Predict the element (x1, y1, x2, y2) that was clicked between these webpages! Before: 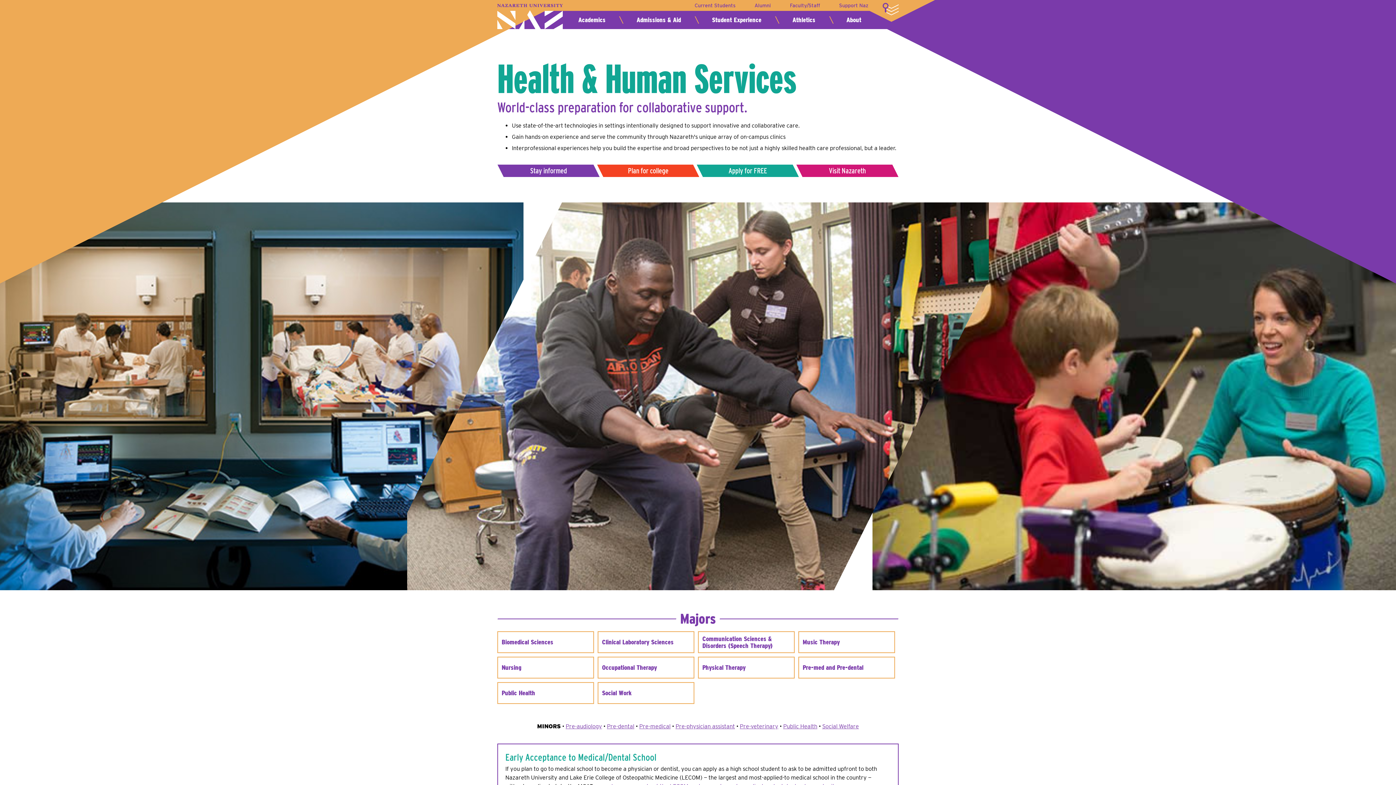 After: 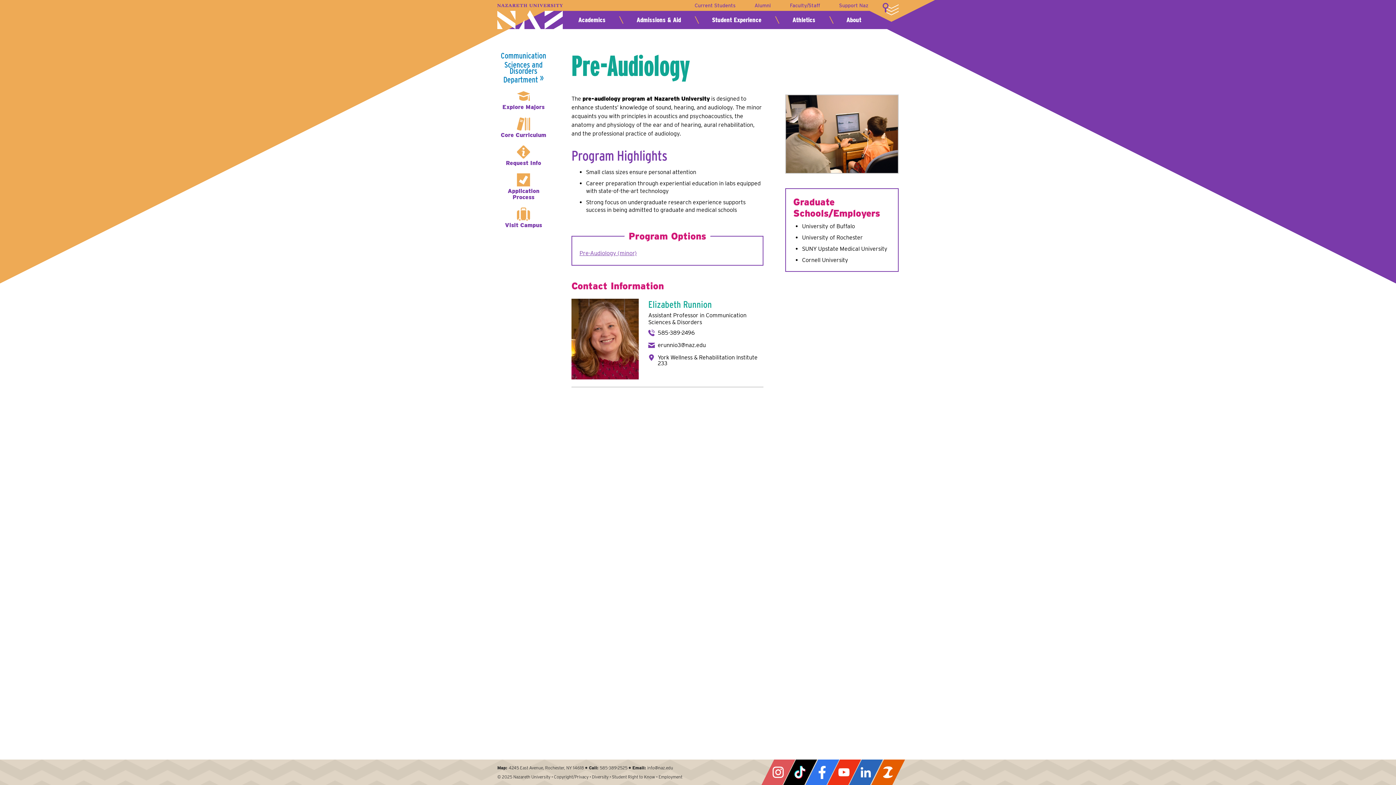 Action: bbox: (565, 723, 602, 730) label: Pre-audiology